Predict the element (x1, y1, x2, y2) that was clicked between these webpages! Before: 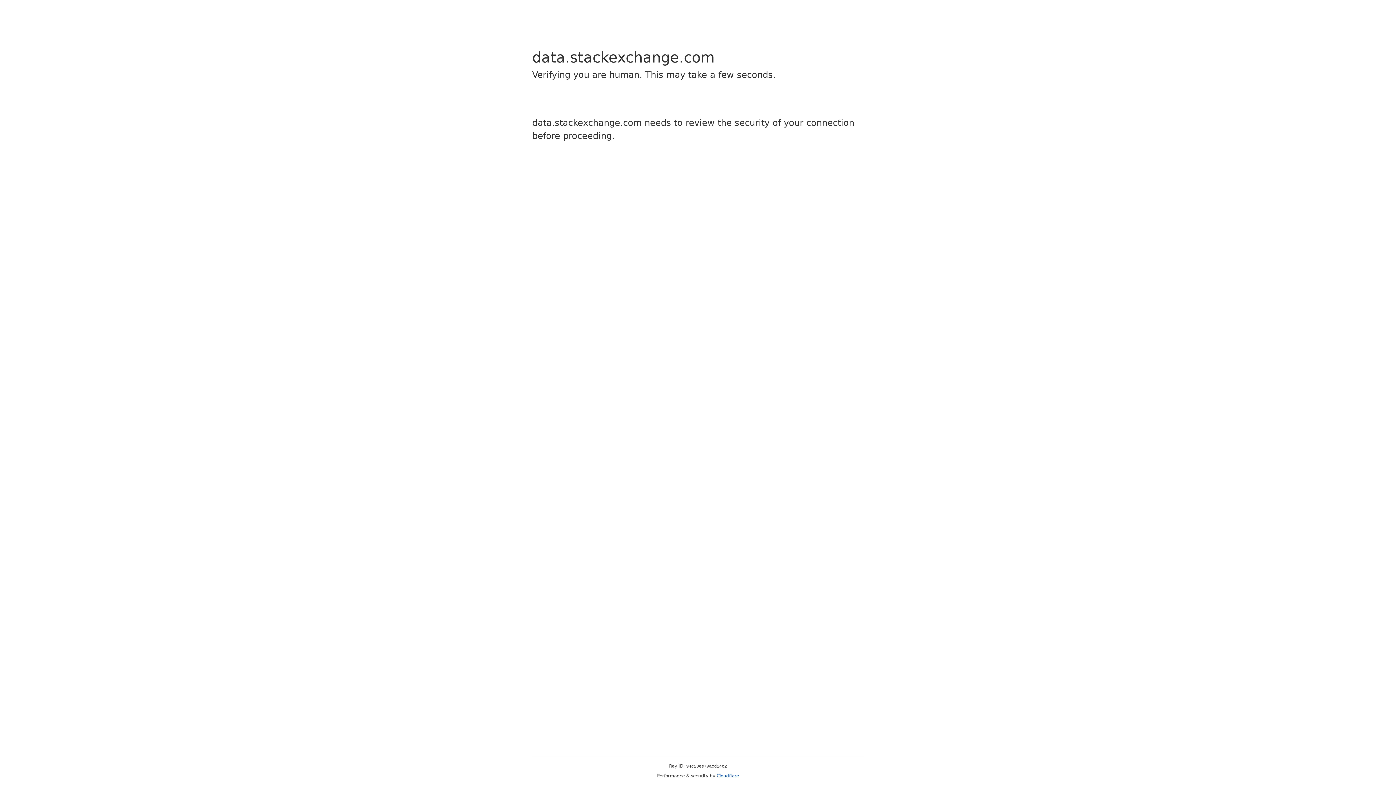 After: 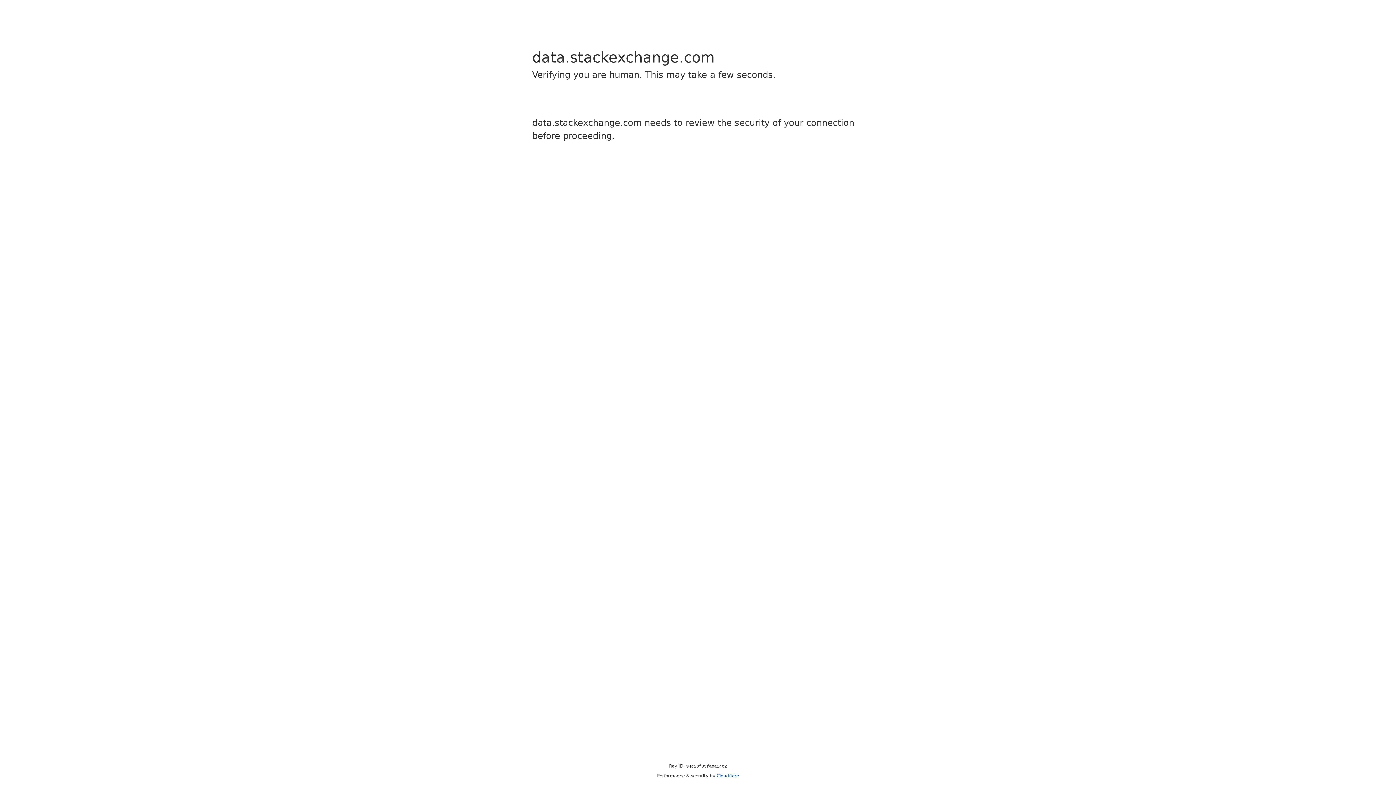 Action: label: Cloudflare bbox: (716, 773, 739, 778)